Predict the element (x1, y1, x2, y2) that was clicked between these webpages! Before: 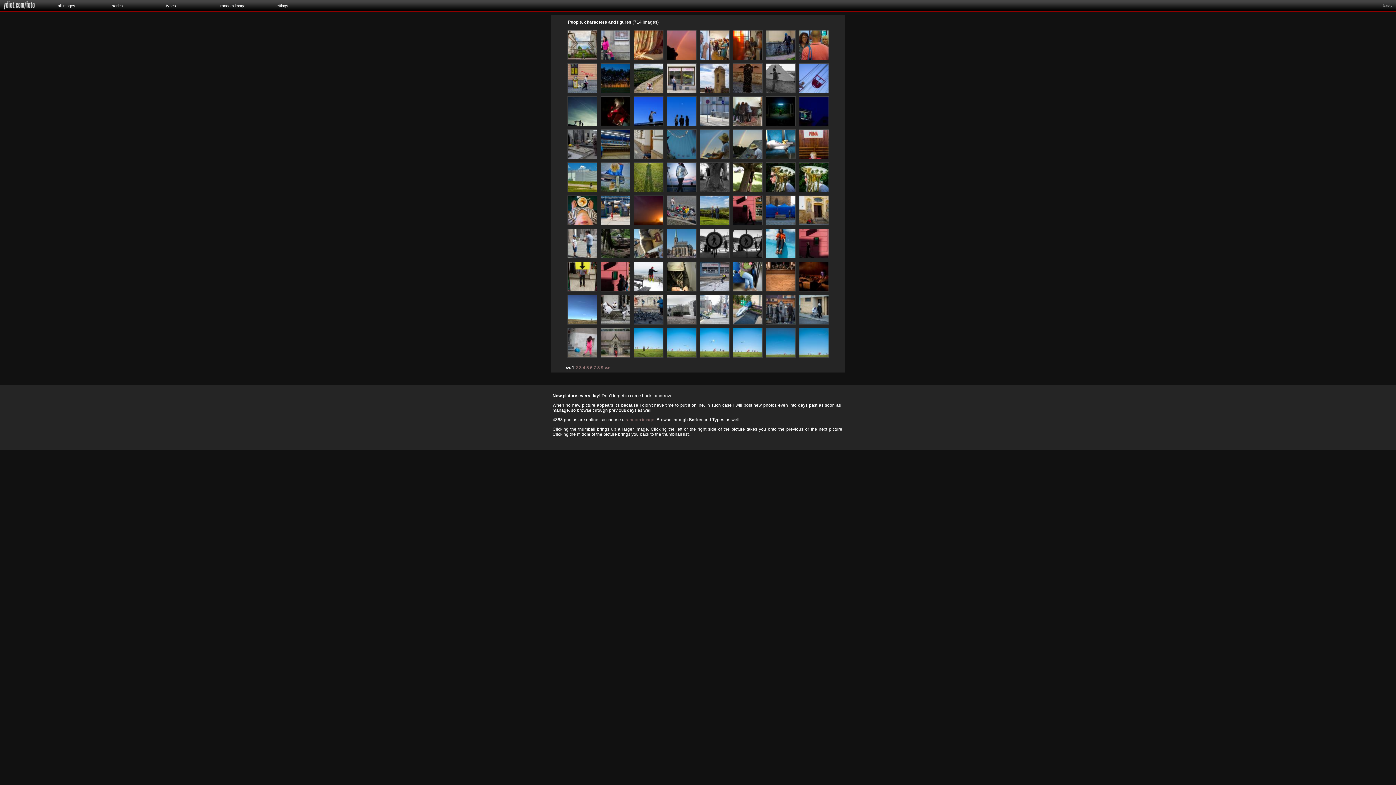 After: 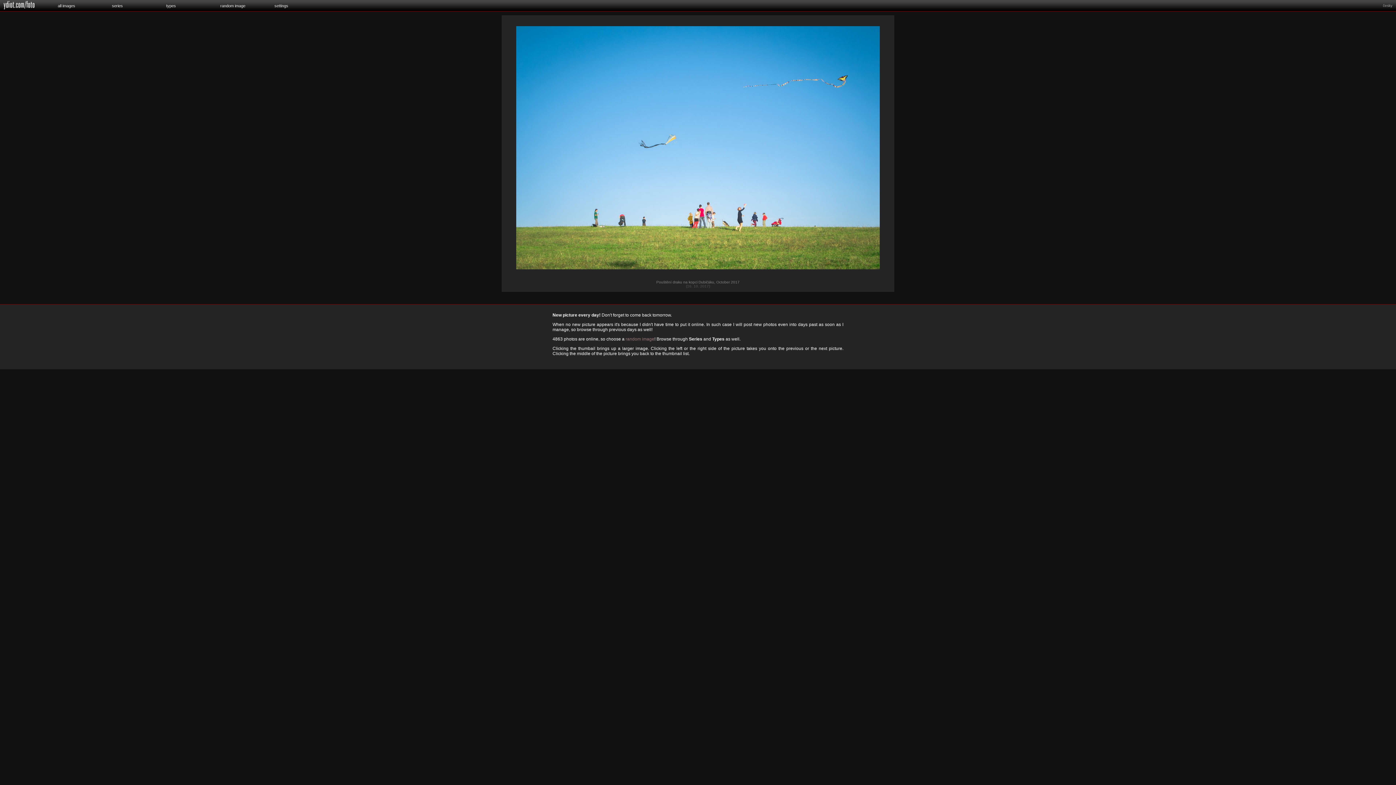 Action: bbox: (732, 353, 762, 358)